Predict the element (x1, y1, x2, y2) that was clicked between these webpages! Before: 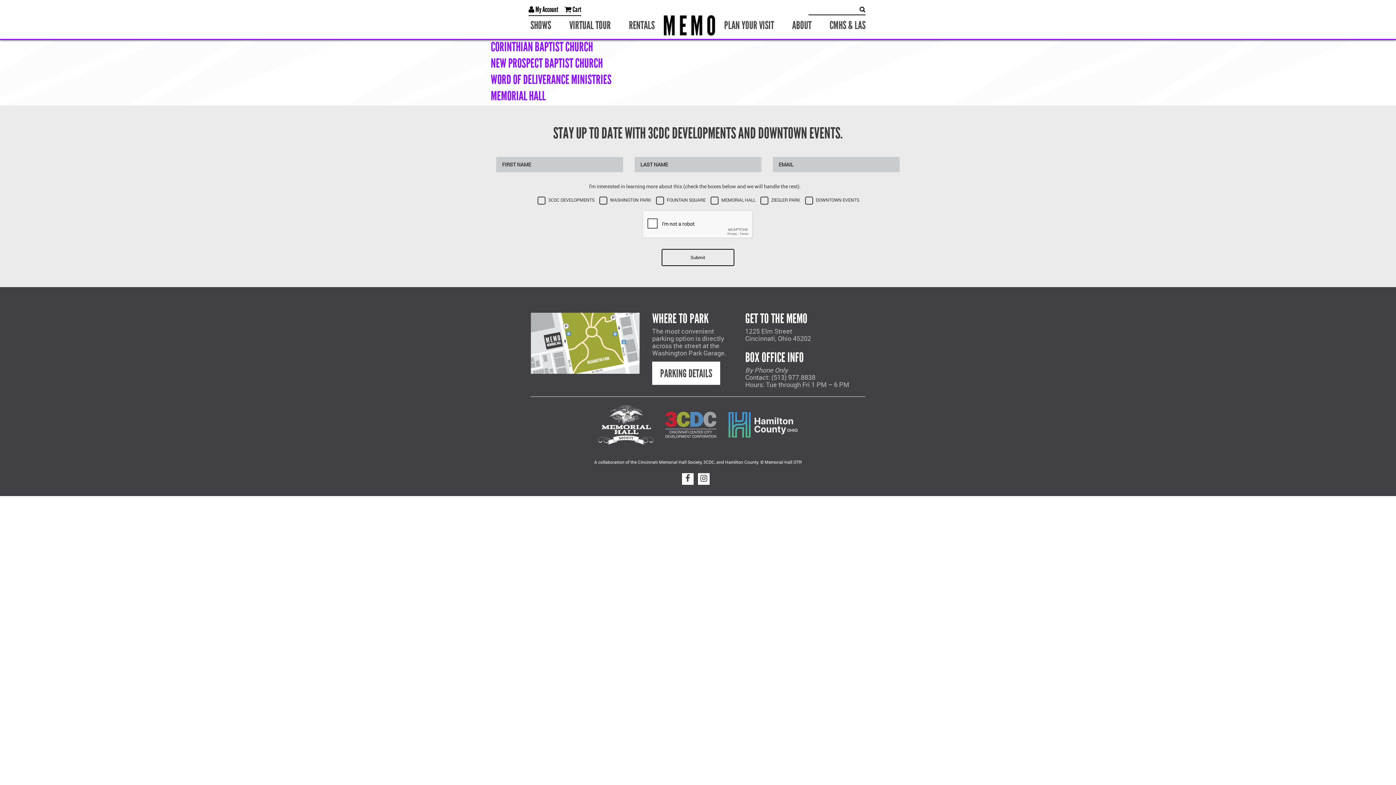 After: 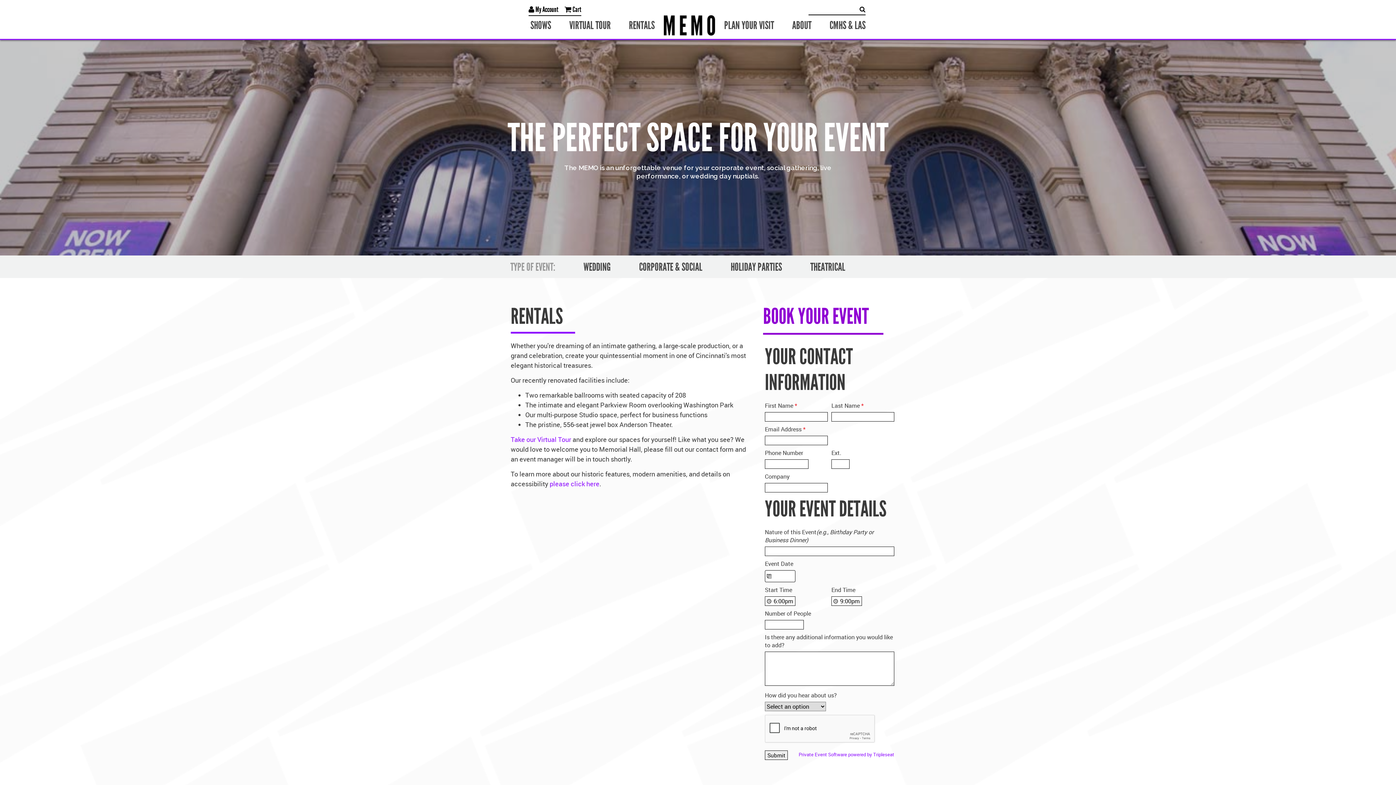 Action: bbox: (629, 14, 654, 36) label: RENTALS